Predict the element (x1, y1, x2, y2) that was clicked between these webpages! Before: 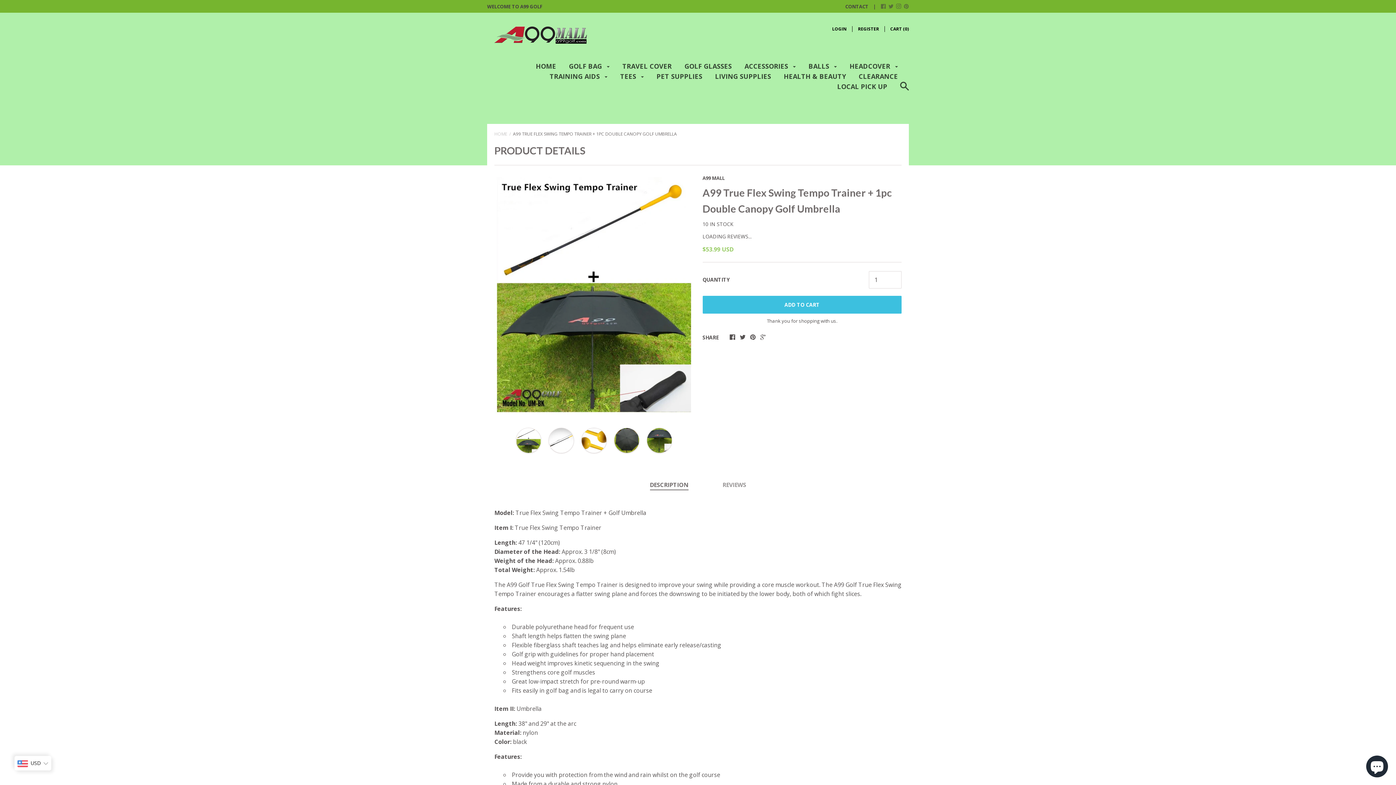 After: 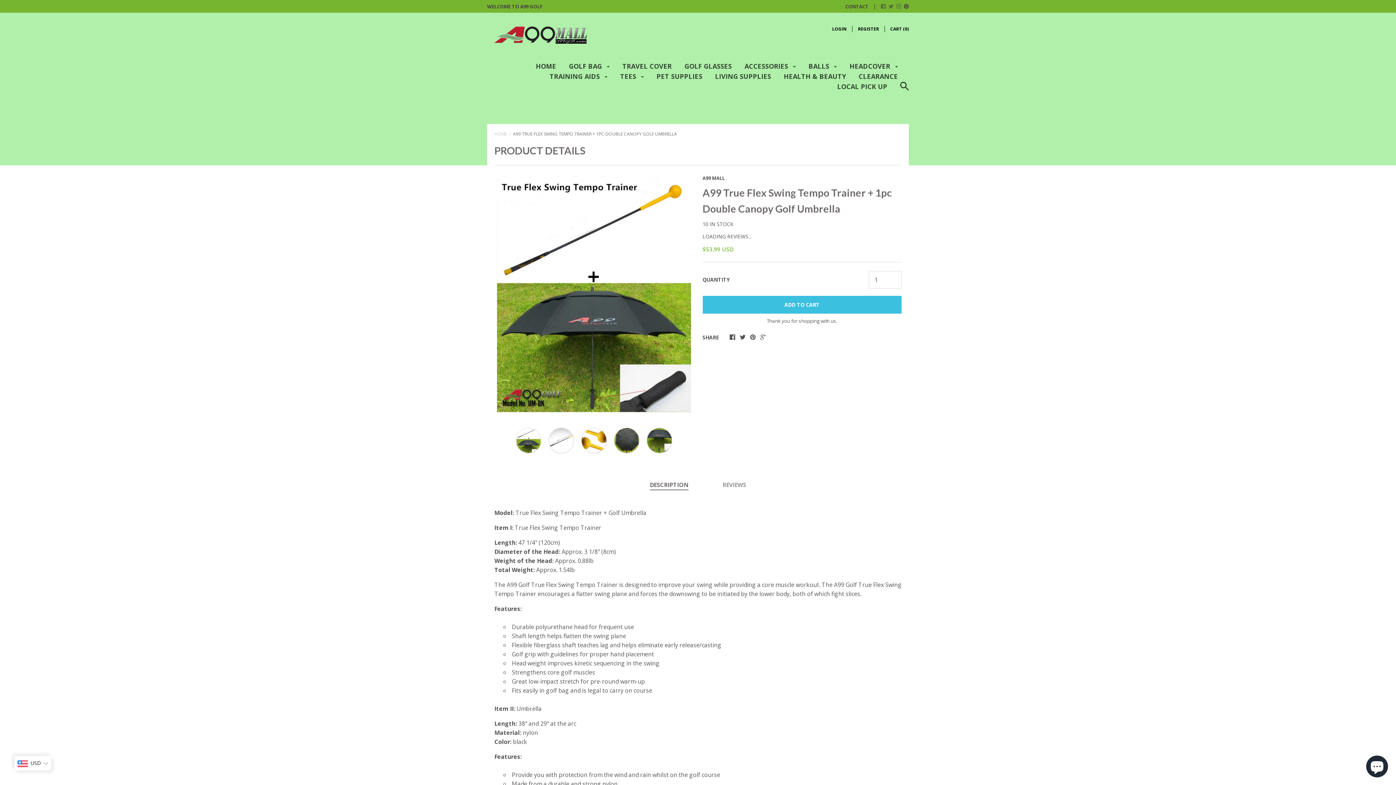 Action: bbox: (904, 3, 909, 10)